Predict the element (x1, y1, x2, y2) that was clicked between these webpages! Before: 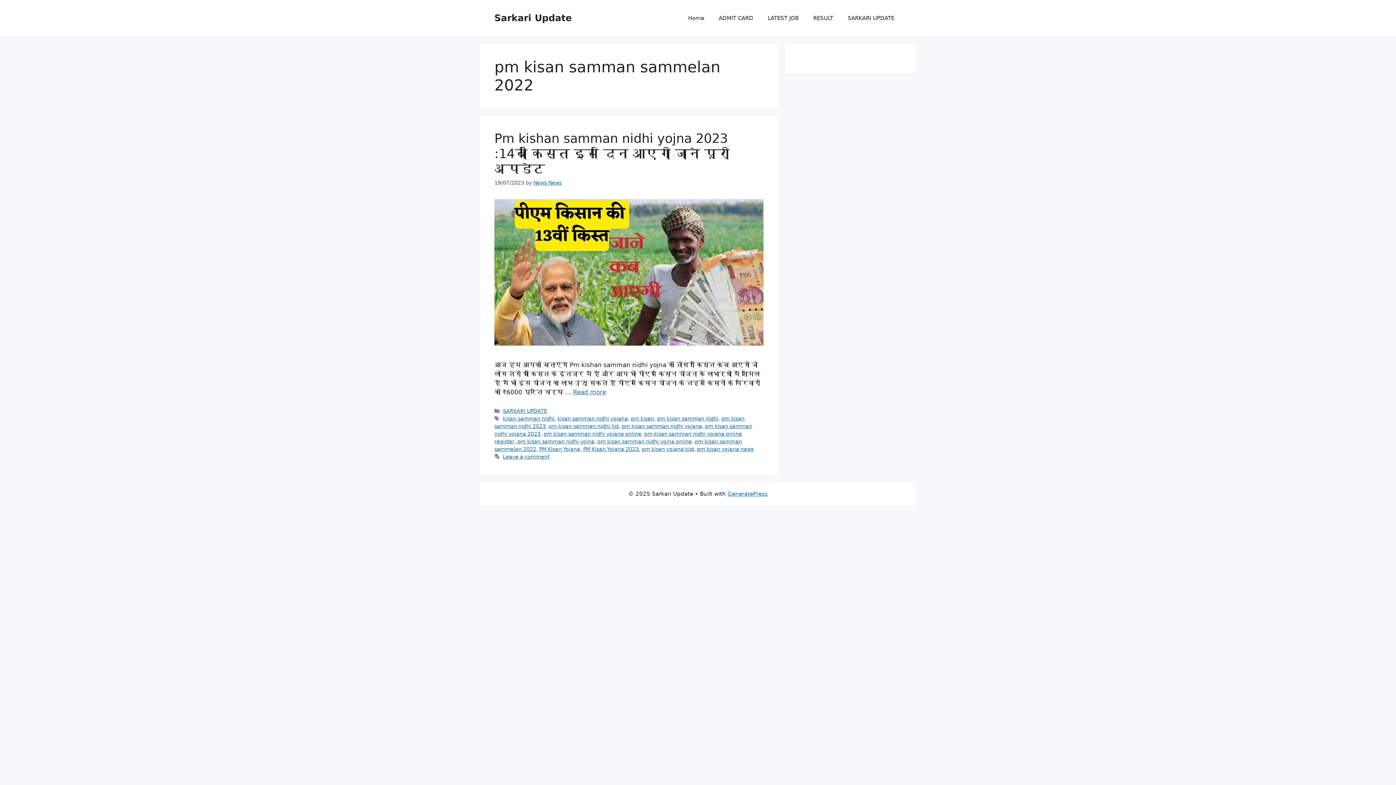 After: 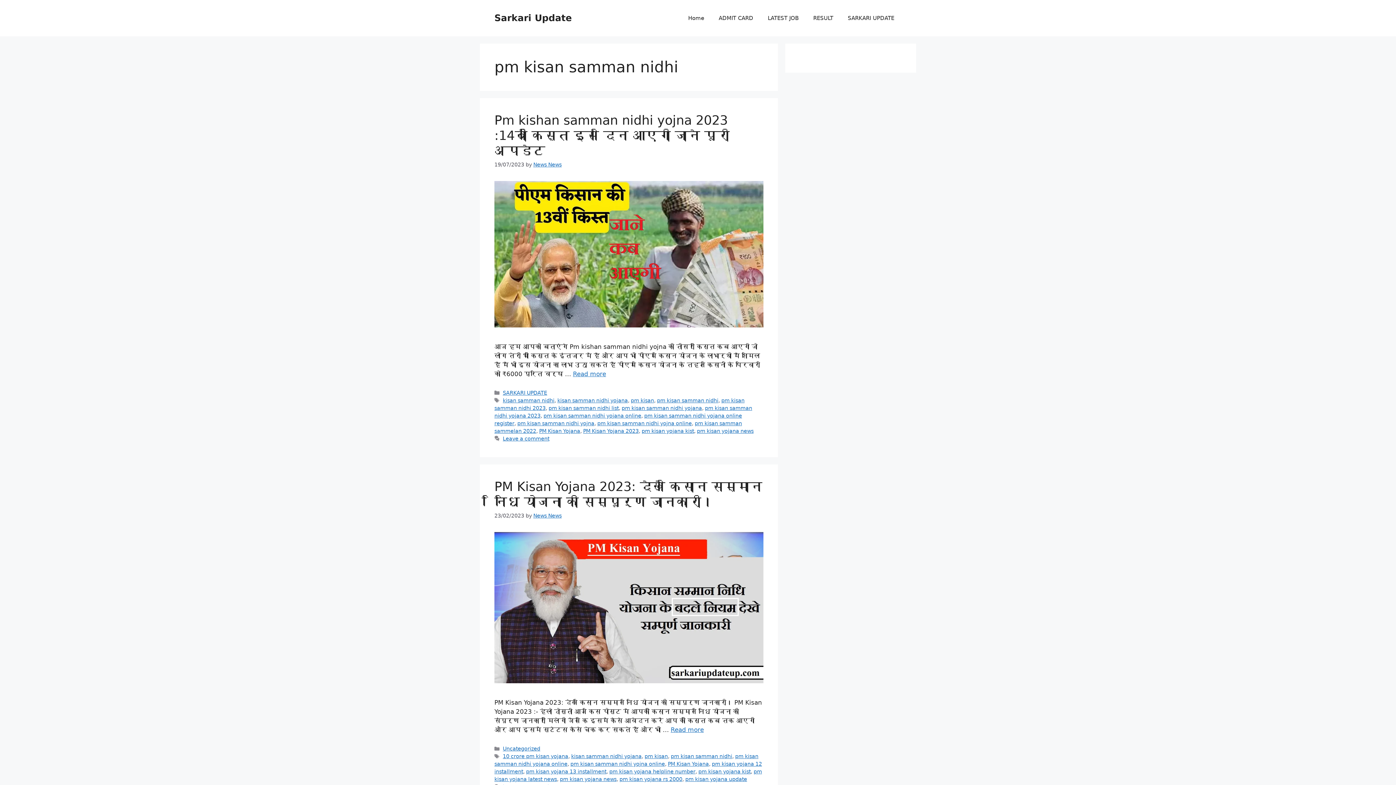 Action: bbox: (657, 415, 718, 421) label: pm kisan samman nidhi